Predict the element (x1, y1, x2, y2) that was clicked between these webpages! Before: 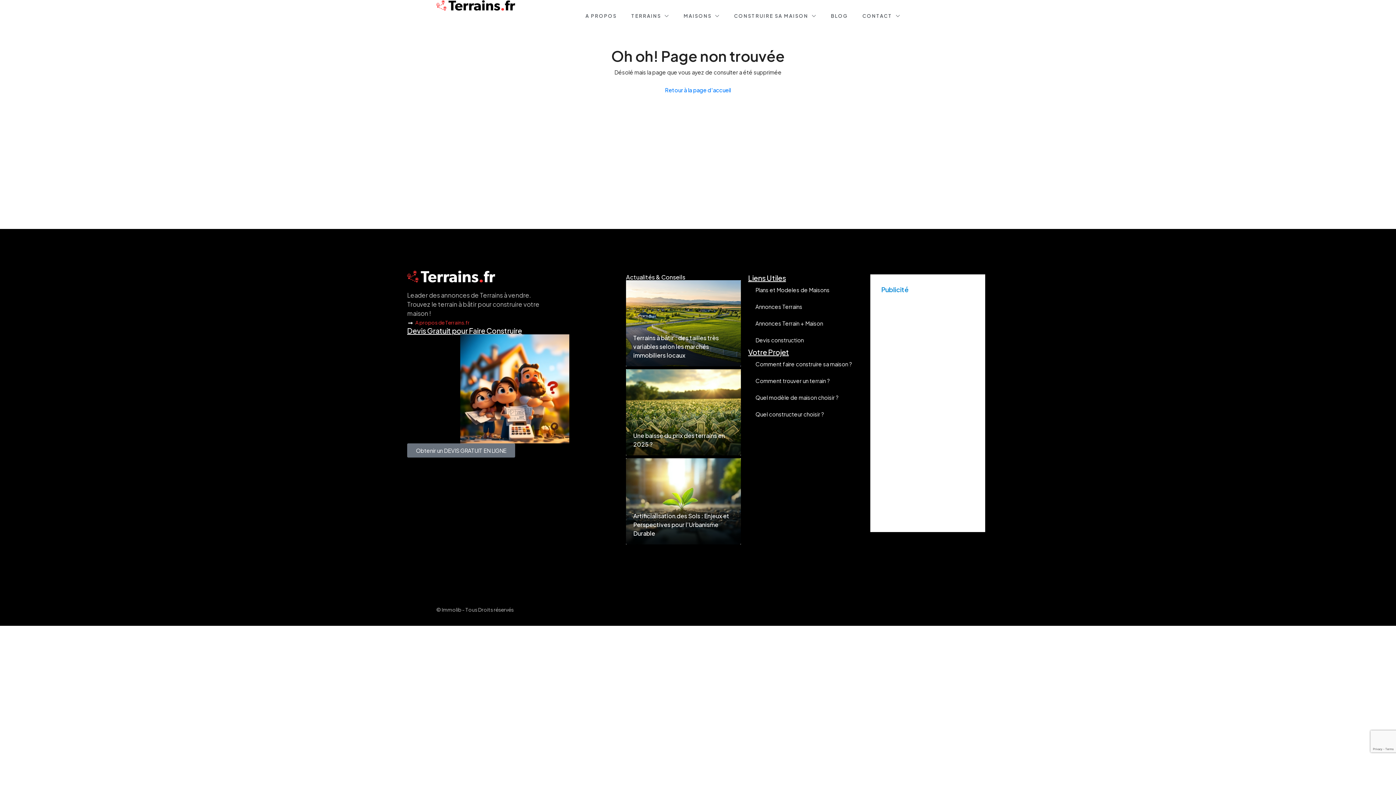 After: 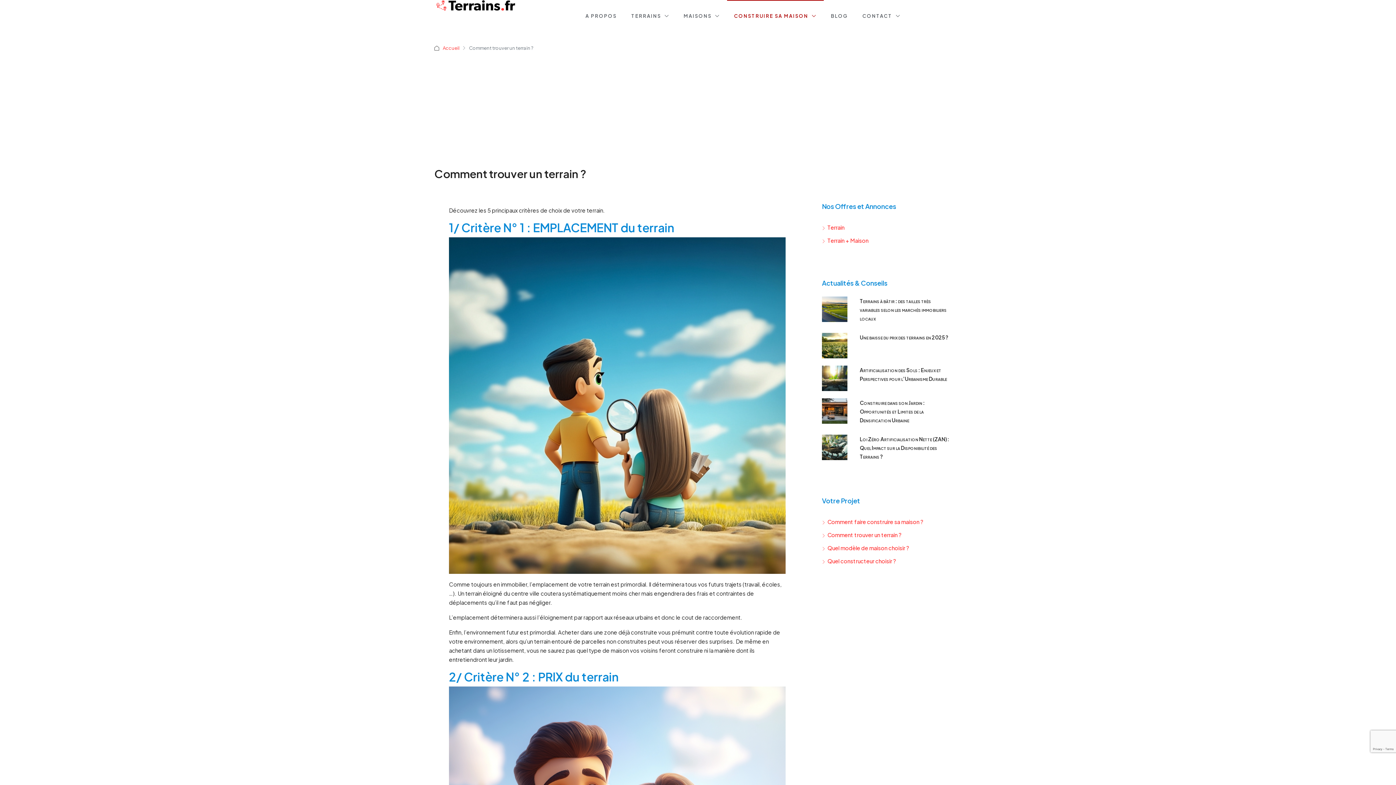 Action: bbox: (748, 372, 837, 389) label: Comment trouver un terrain ?